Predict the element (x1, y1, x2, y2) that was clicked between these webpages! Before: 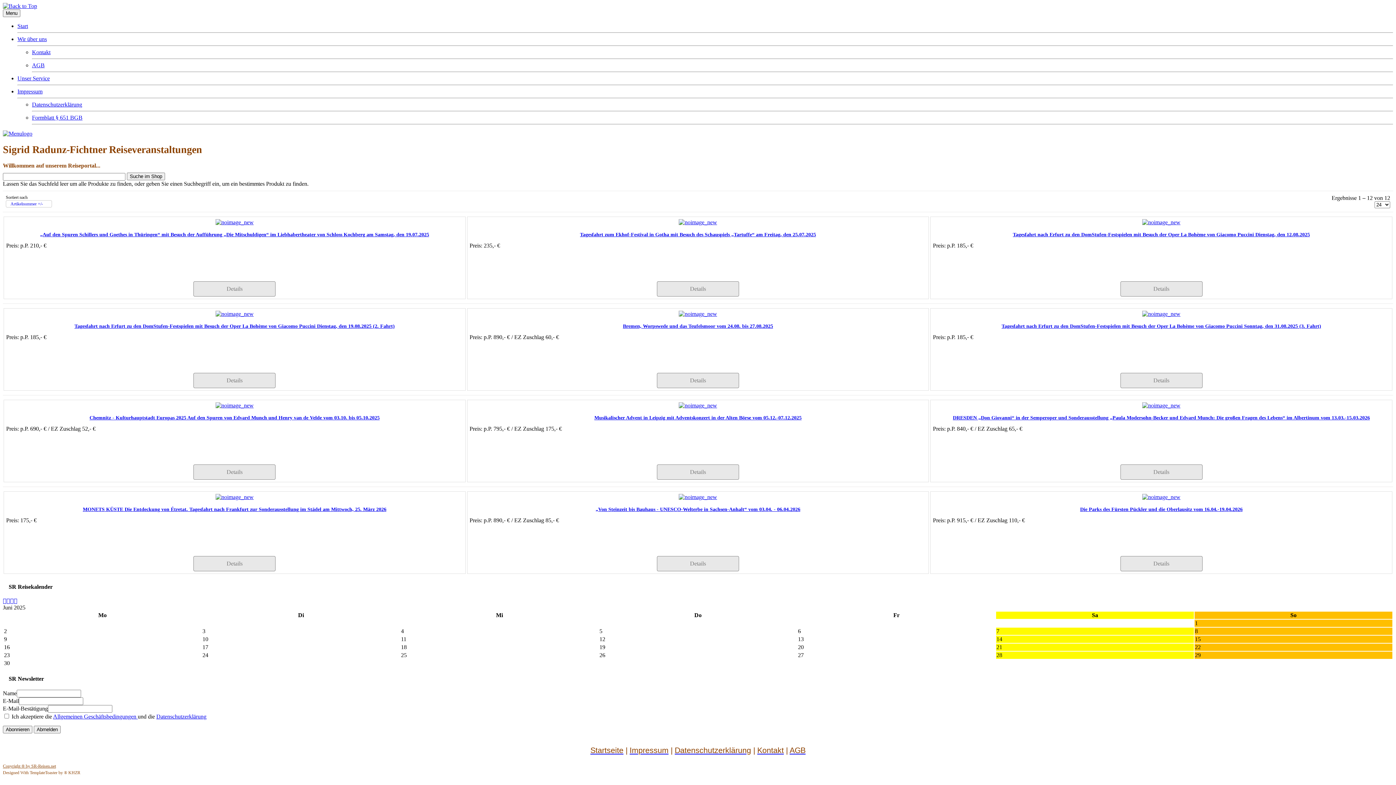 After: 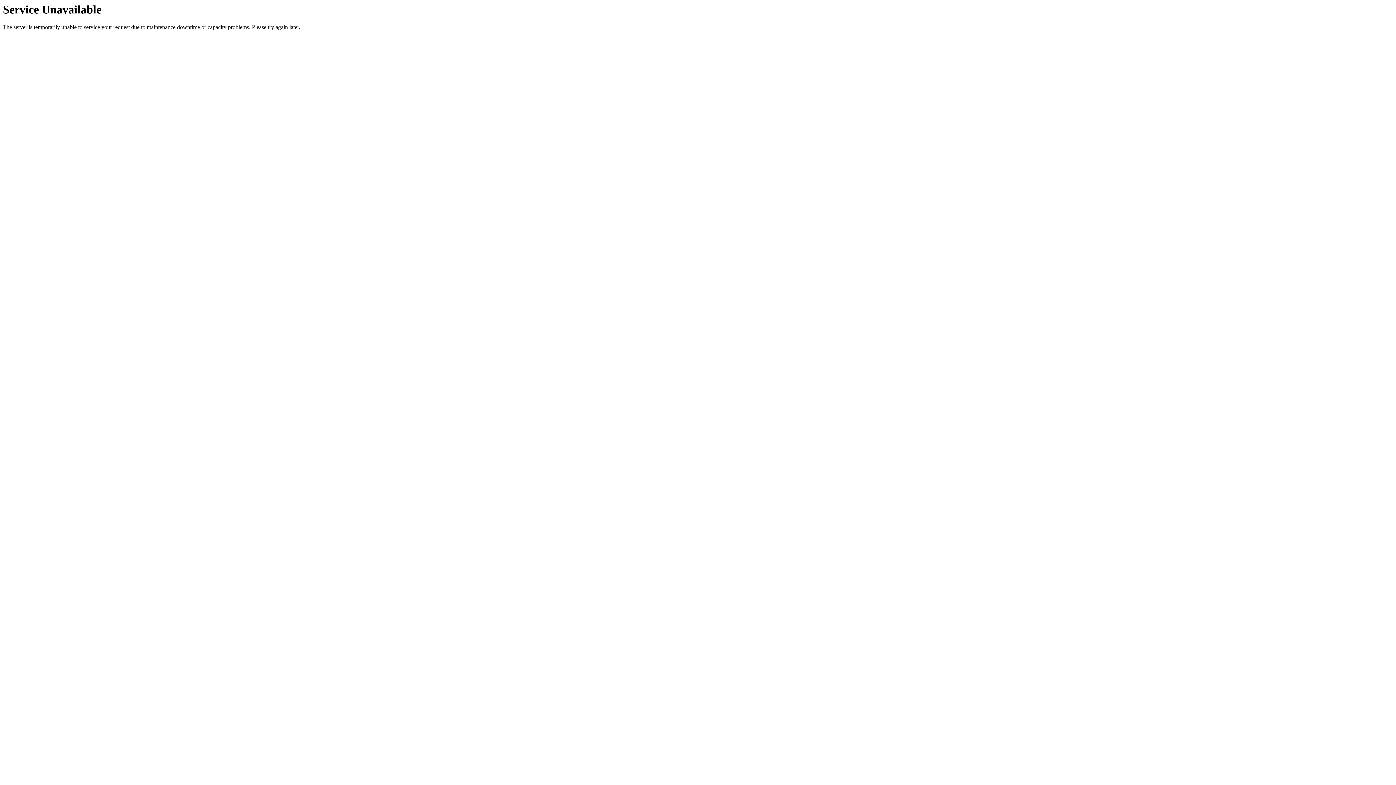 Action: label: Details bbox: (1120, 281, 1202, 296)